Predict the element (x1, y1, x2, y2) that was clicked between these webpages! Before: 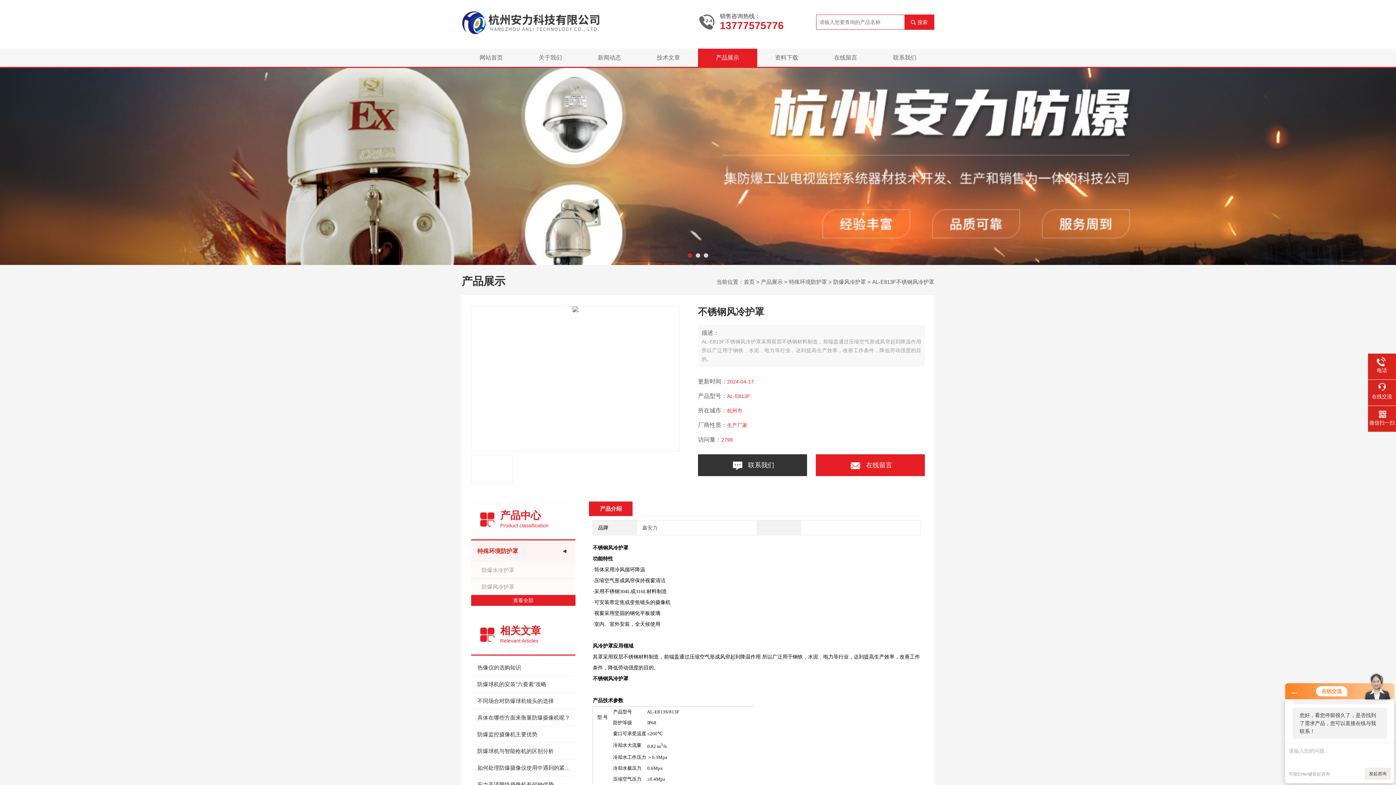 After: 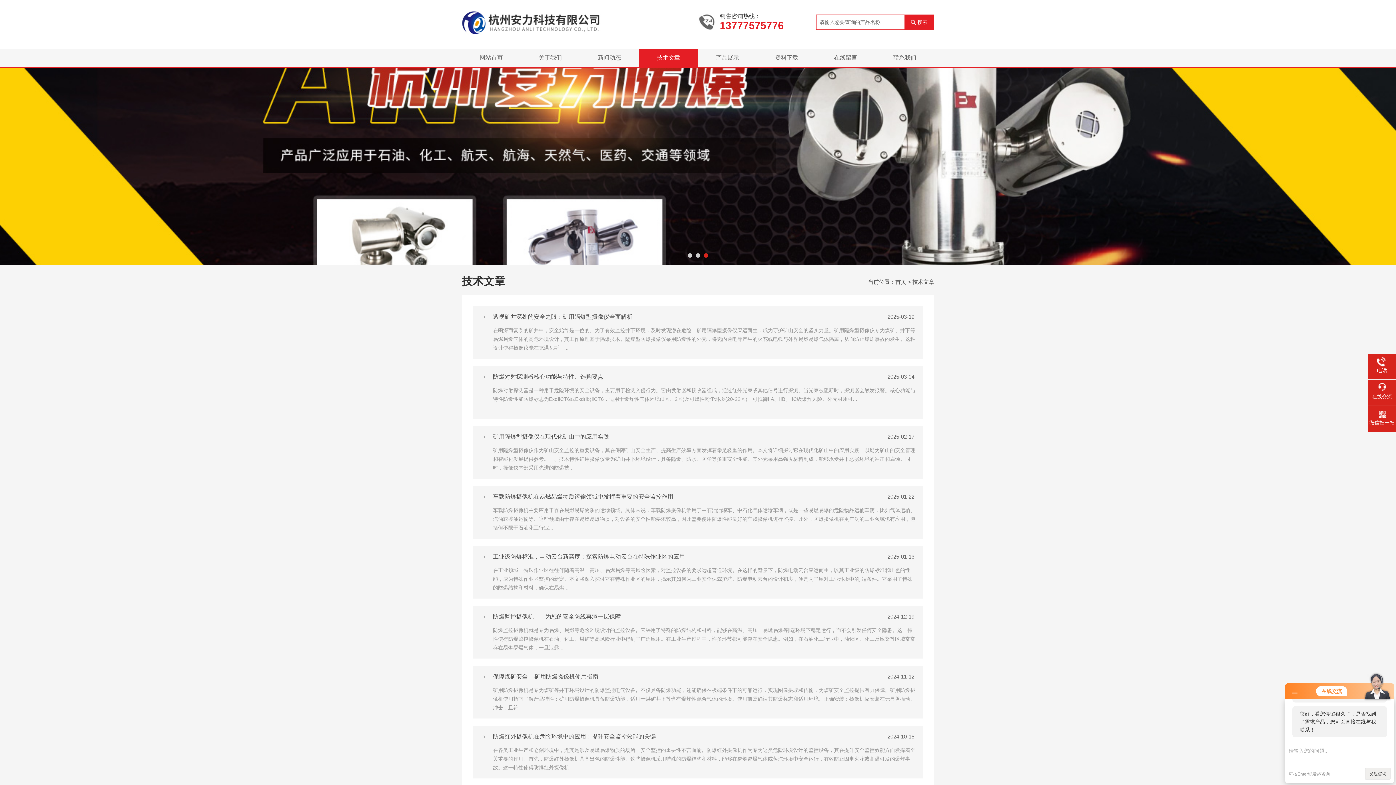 Action: bbox: (639, 48, 698, 66) label: 技术文章